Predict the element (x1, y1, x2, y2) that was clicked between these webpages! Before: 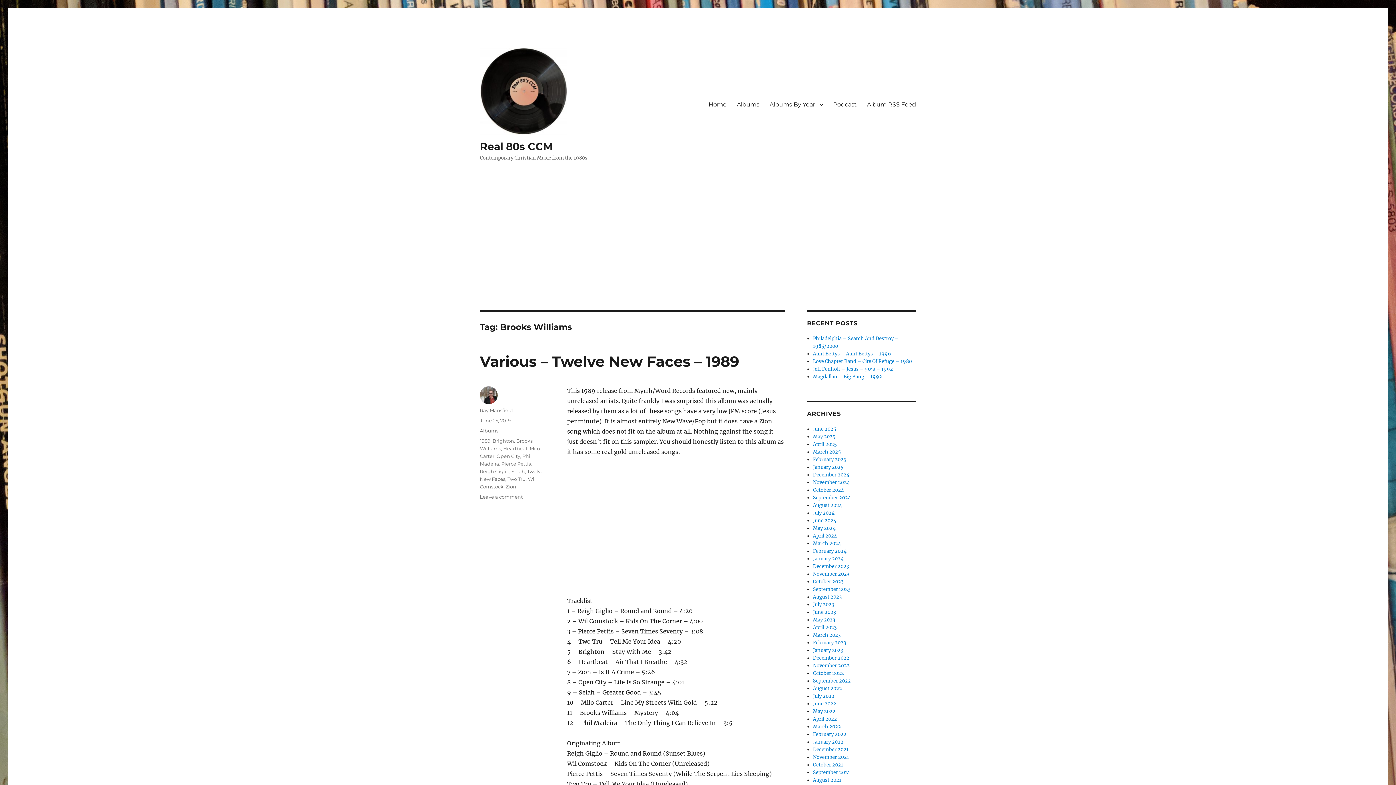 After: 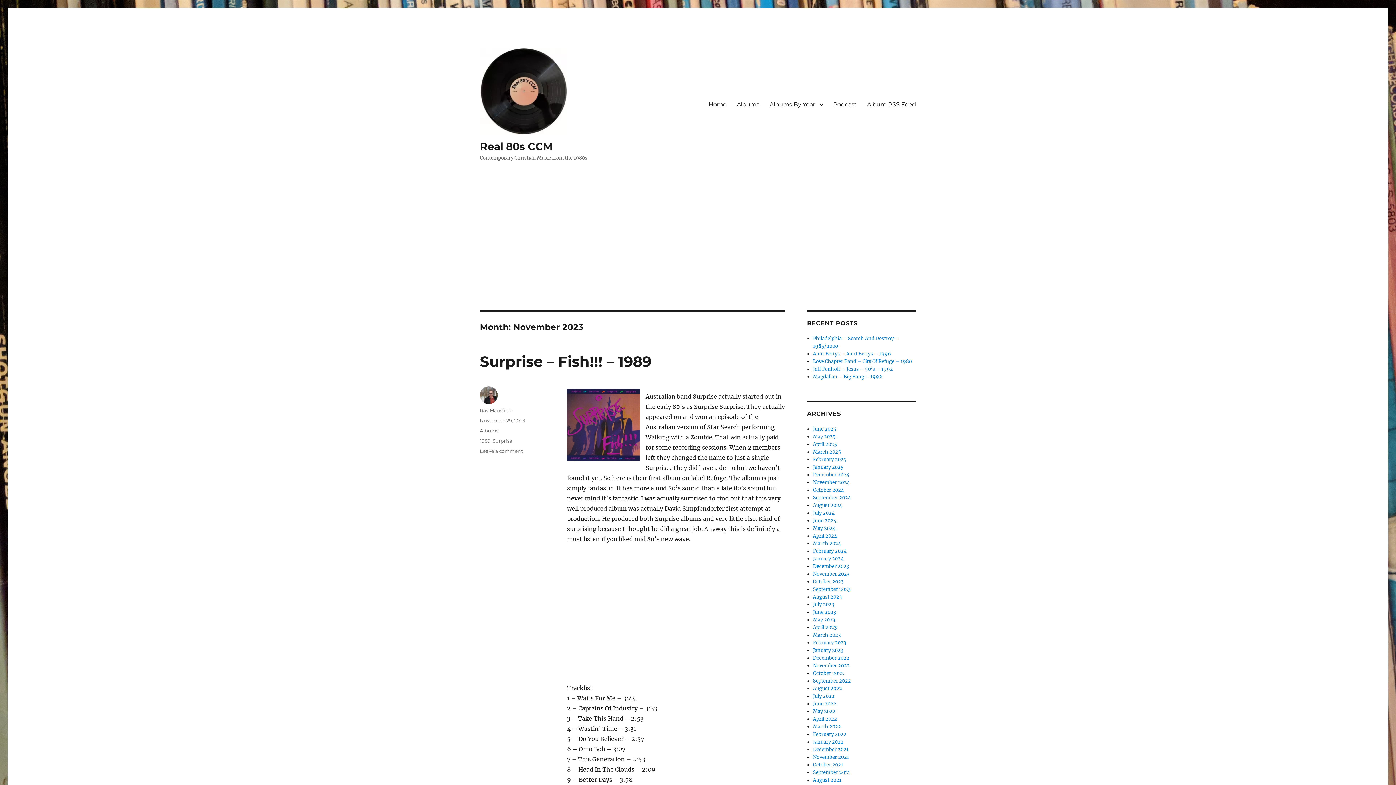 Action: label: November 2023 bbox: (813, 571, 849, 577)